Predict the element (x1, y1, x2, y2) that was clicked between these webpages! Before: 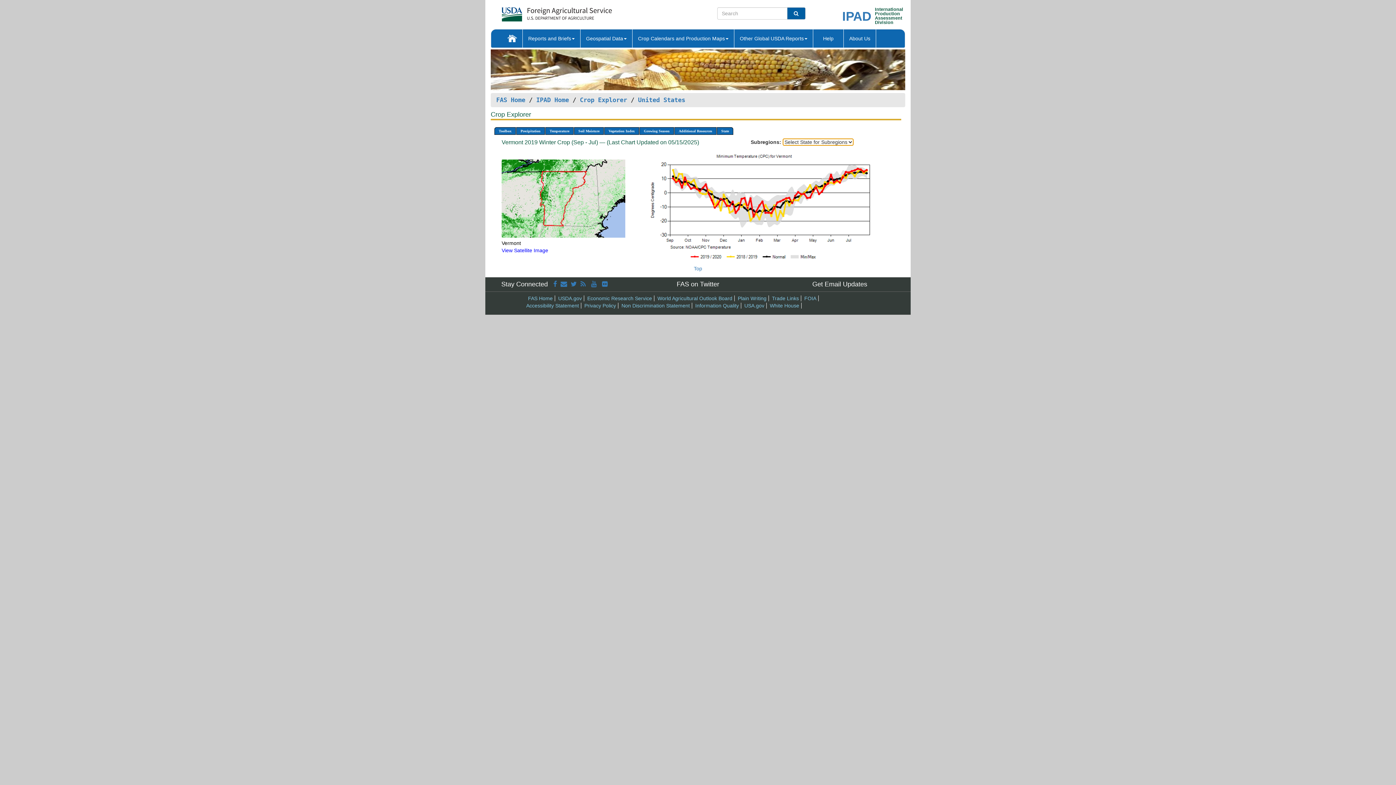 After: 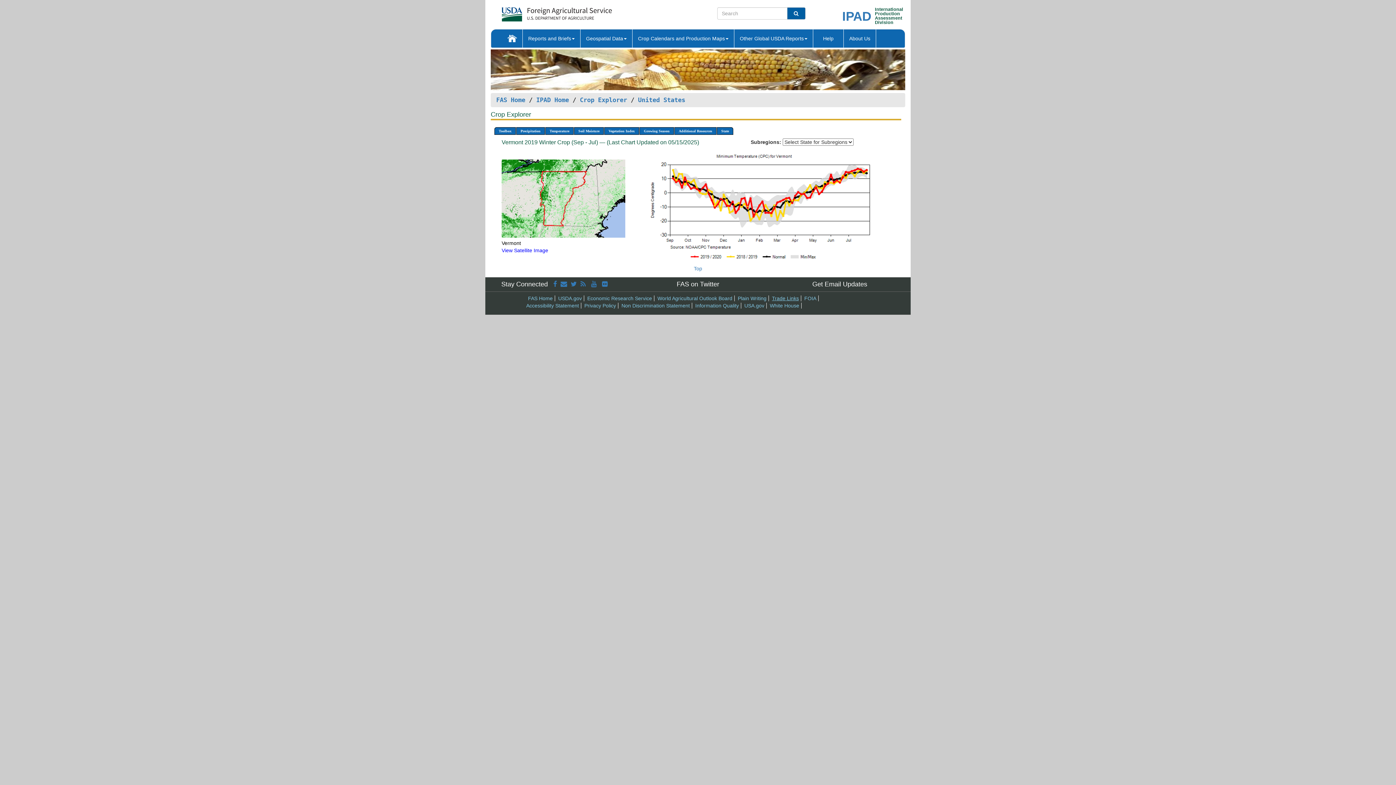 Action: bbox: (772, 295, 799, 301) label: Trade Links